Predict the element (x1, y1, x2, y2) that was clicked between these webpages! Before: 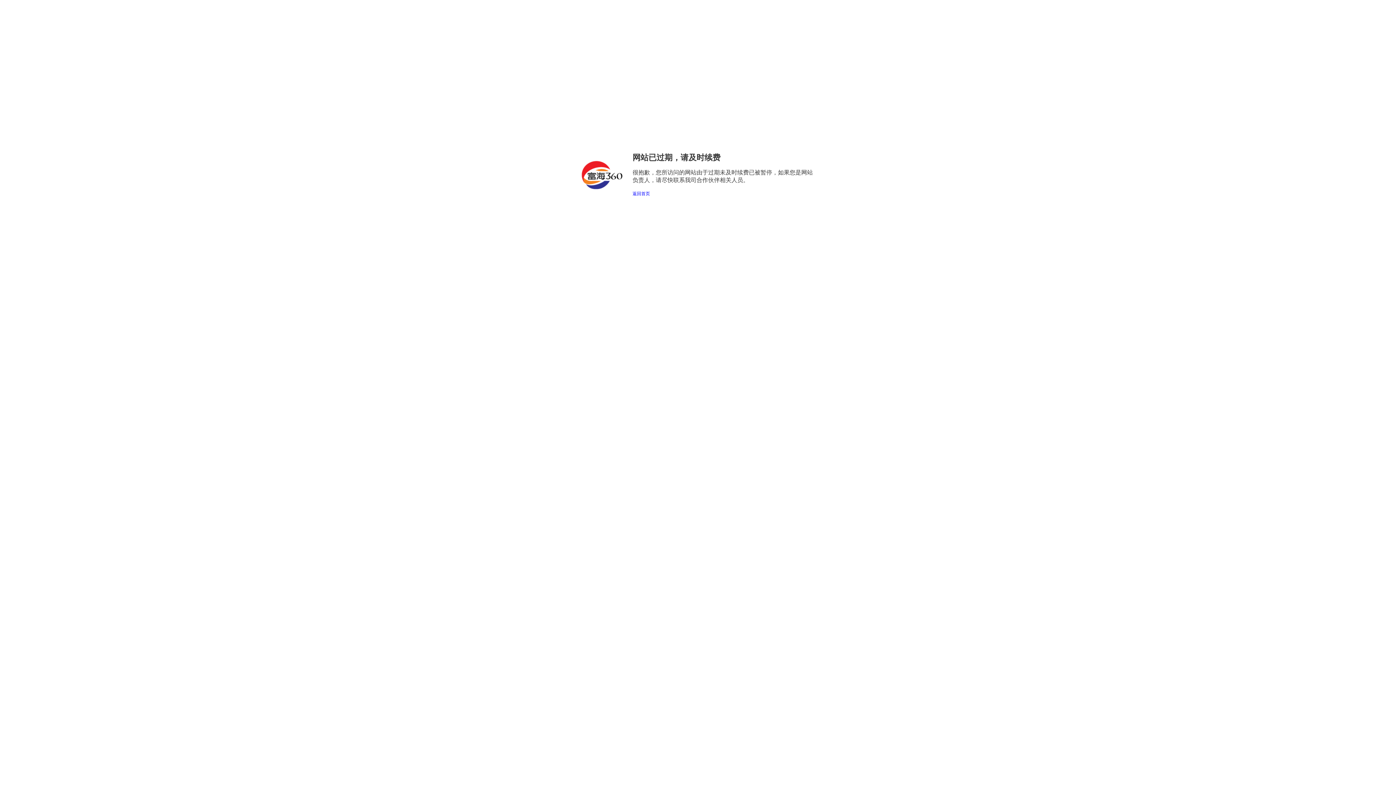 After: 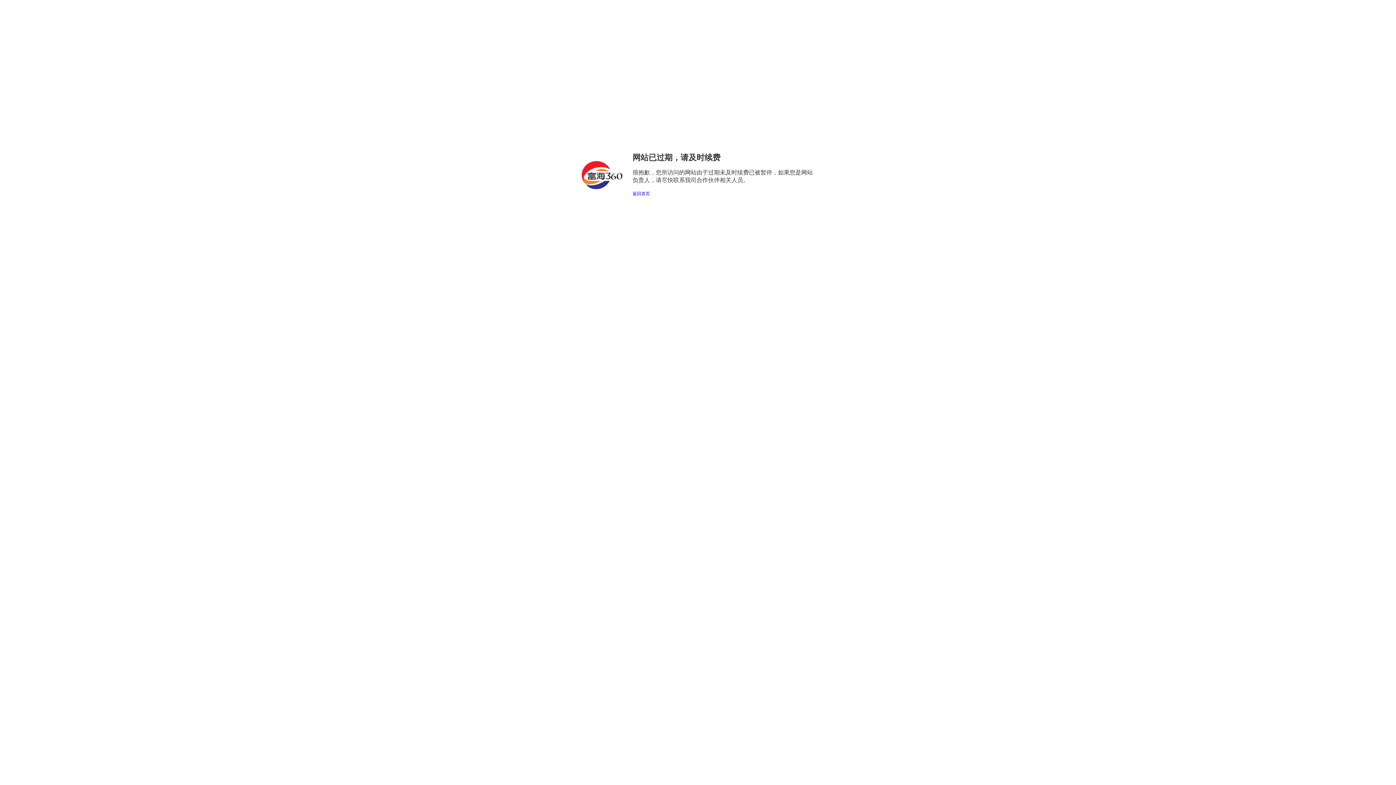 Action: bbox: (632, 191, 650, 196) label: 返回首页